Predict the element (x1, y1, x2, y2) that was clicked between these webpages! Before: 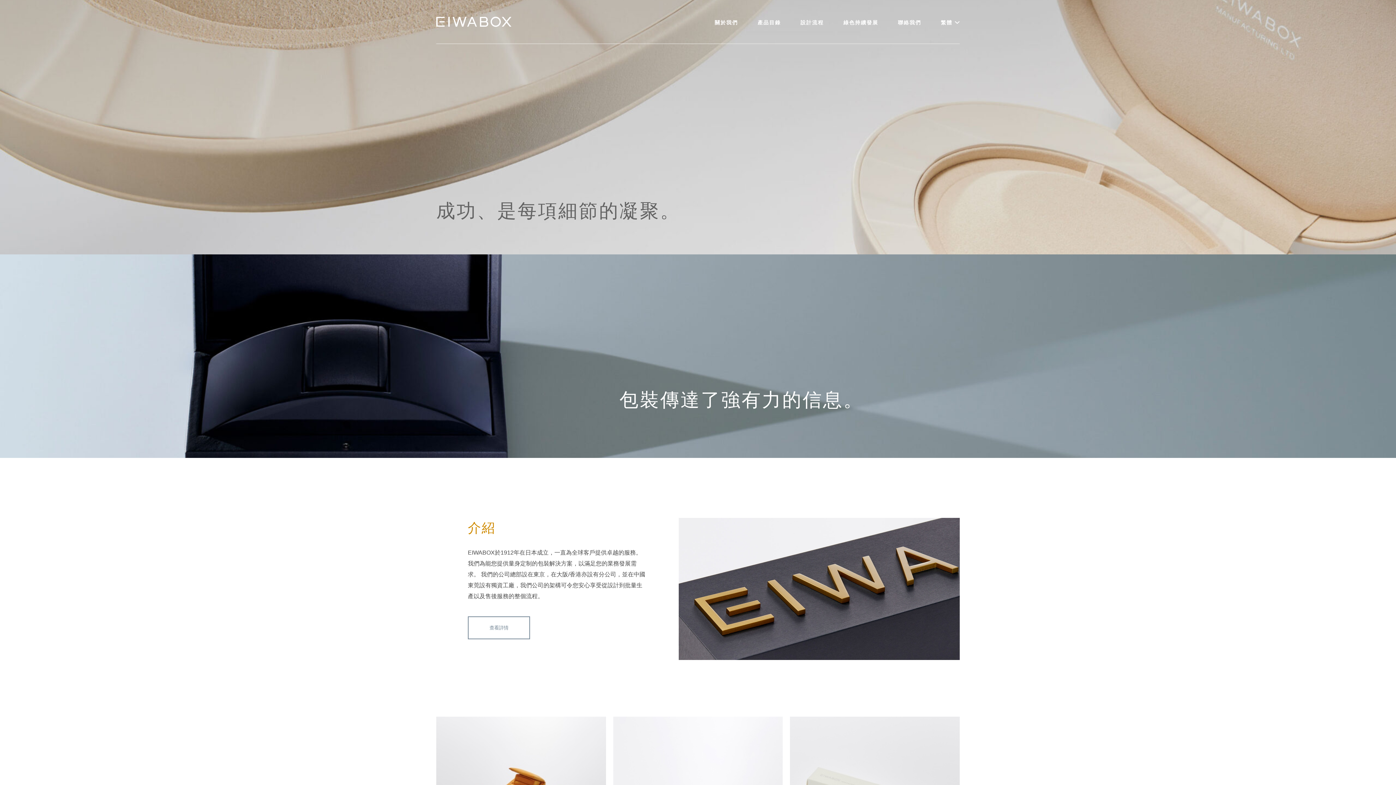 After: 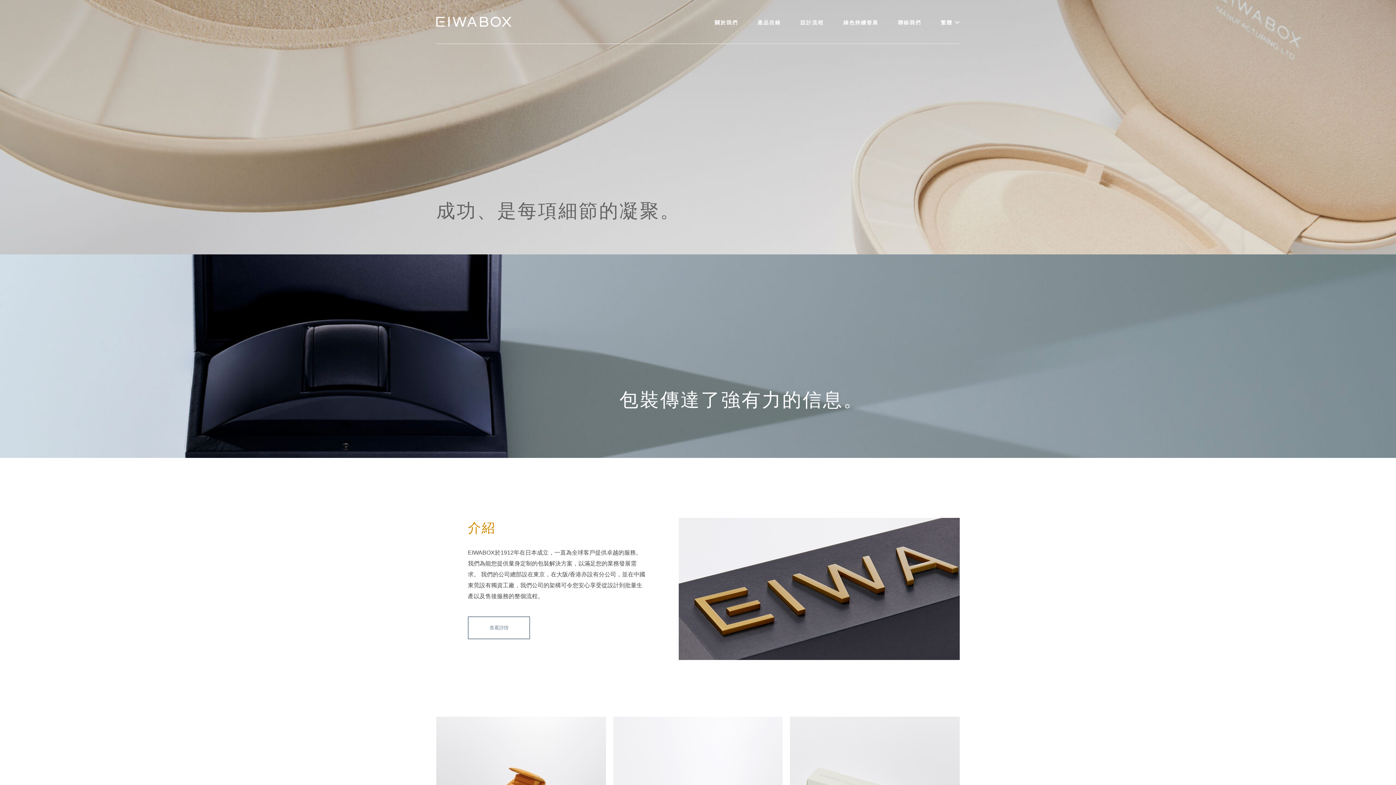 Action: bbox: (941, 19, 952, 25) label: 繁體